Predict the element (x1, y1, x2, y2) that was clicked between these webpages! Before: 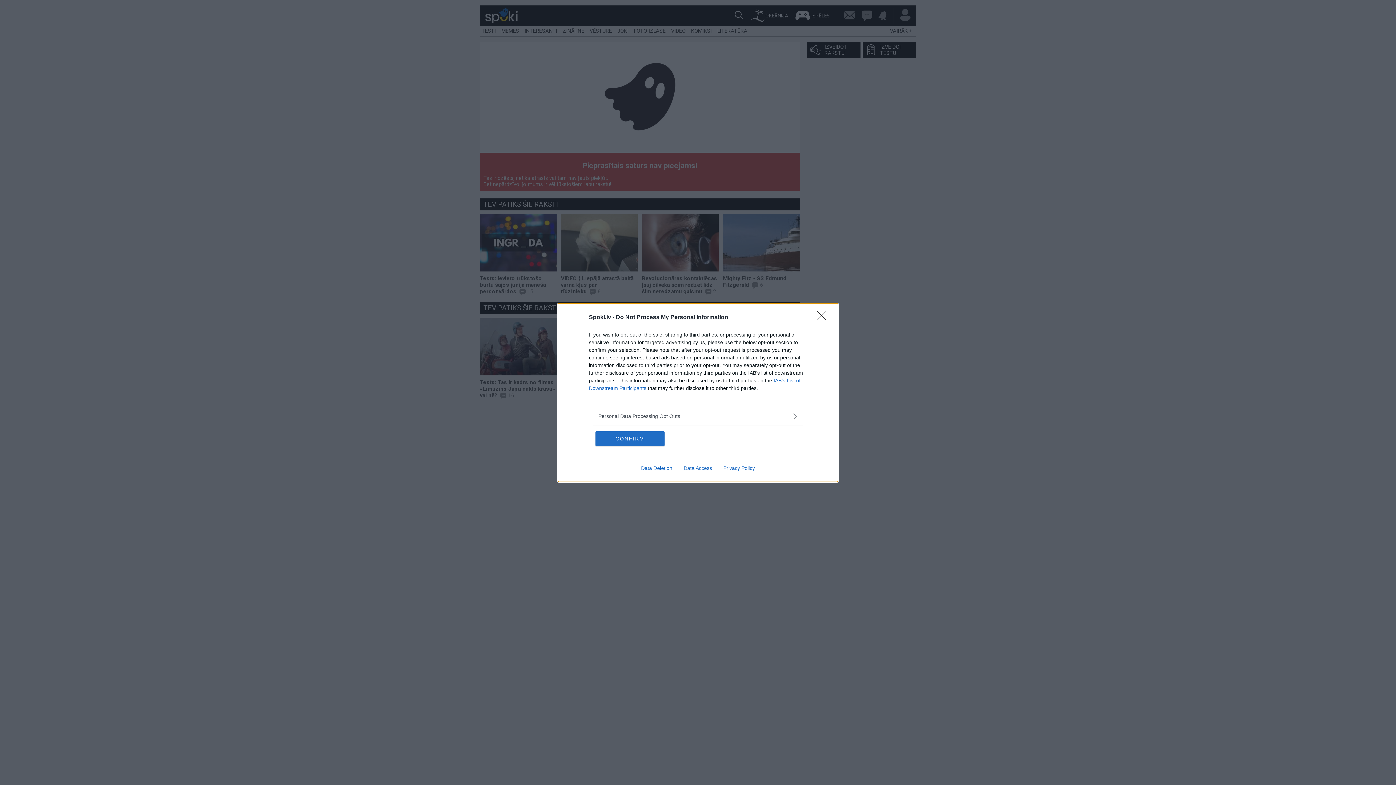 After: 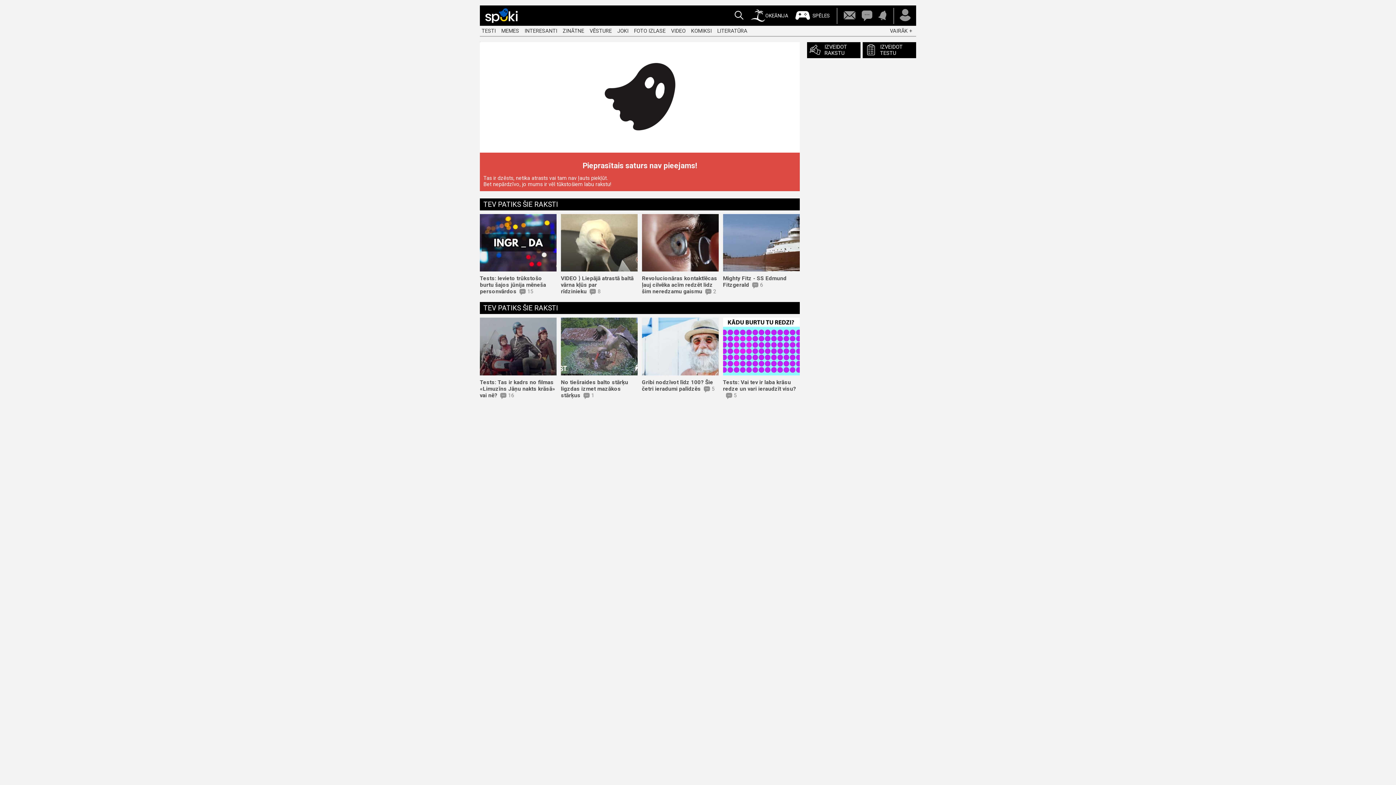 Action: bbox: (595, 431, 664, 446) label: CONFIRM